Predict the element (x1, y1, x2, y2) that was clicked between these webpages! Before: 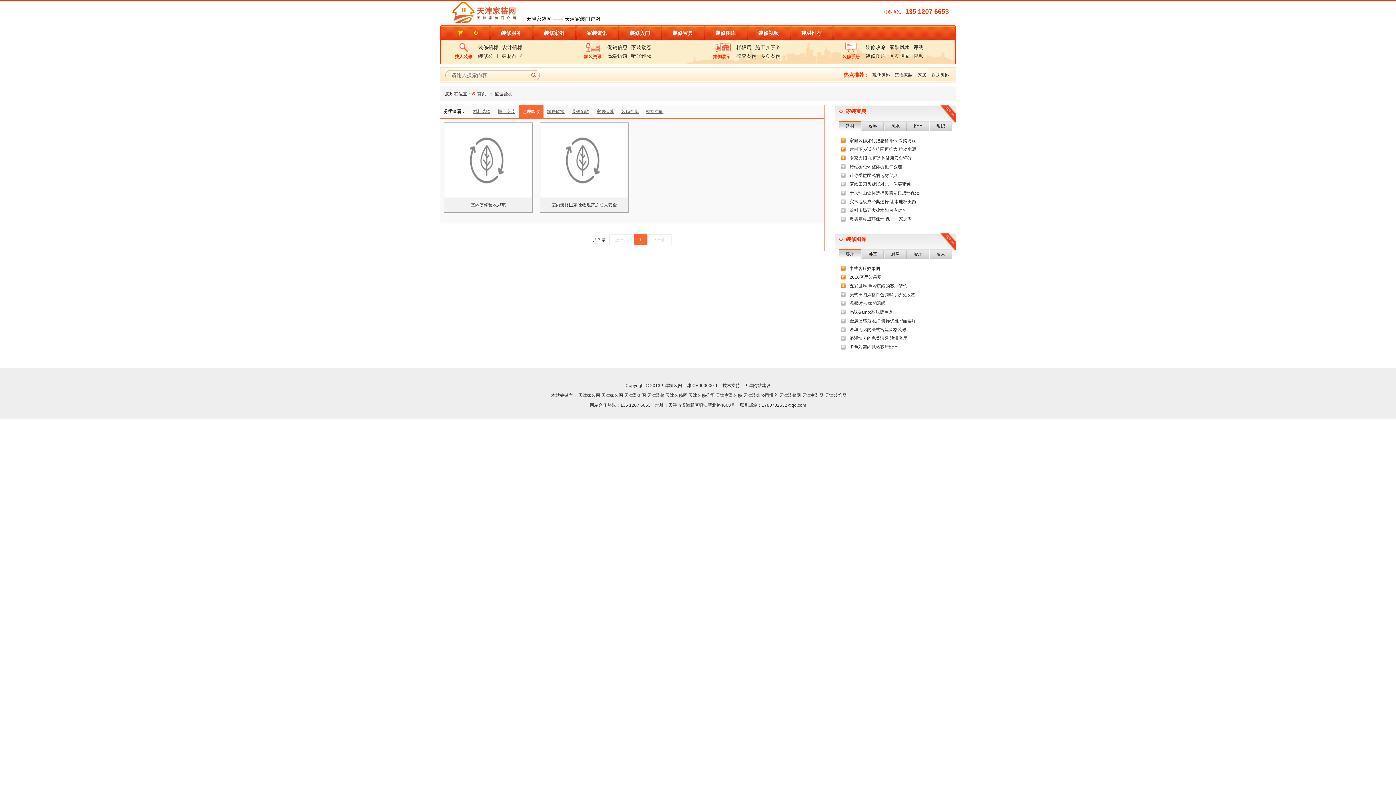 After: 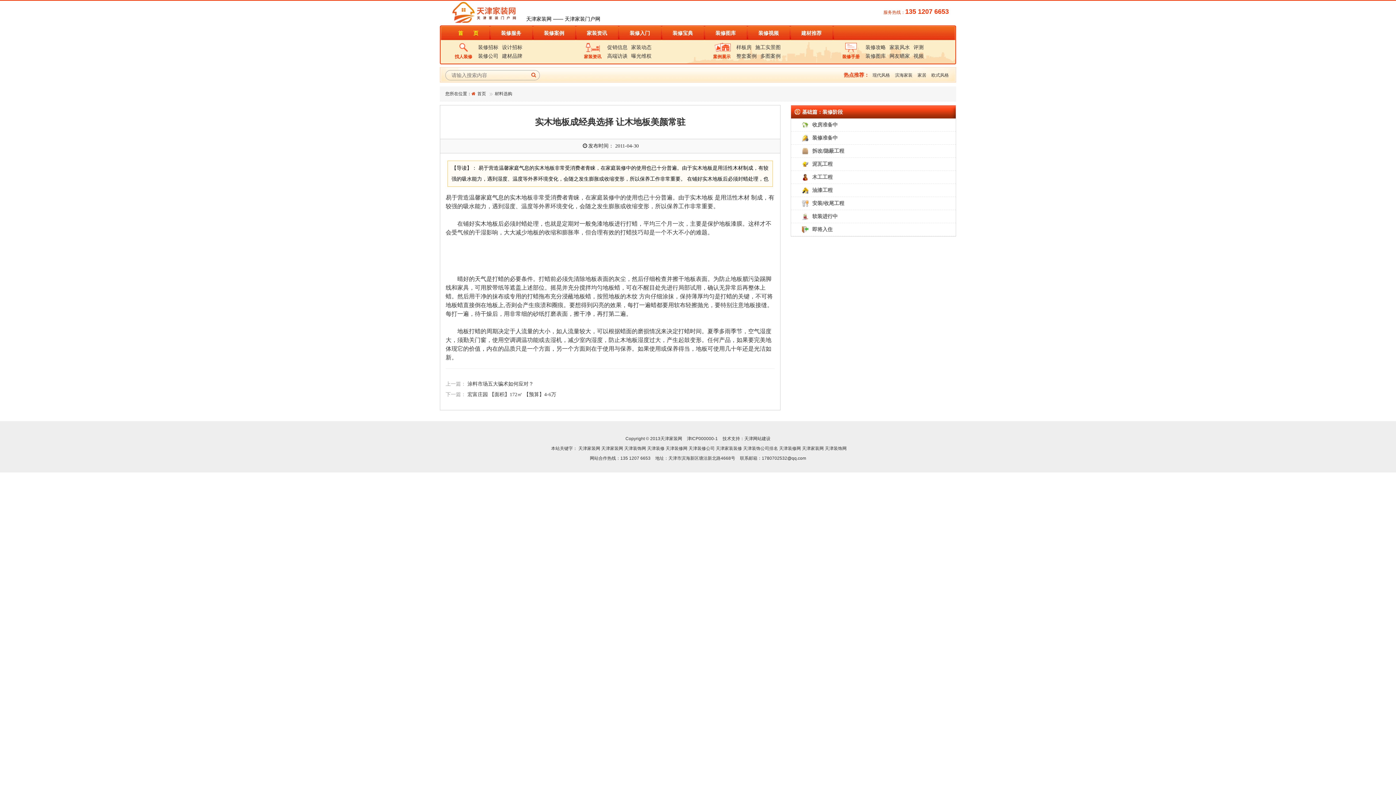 Action: label: 实木地板成经典选择 让木地板美颜 bbox: (846, 197, 945, 206)